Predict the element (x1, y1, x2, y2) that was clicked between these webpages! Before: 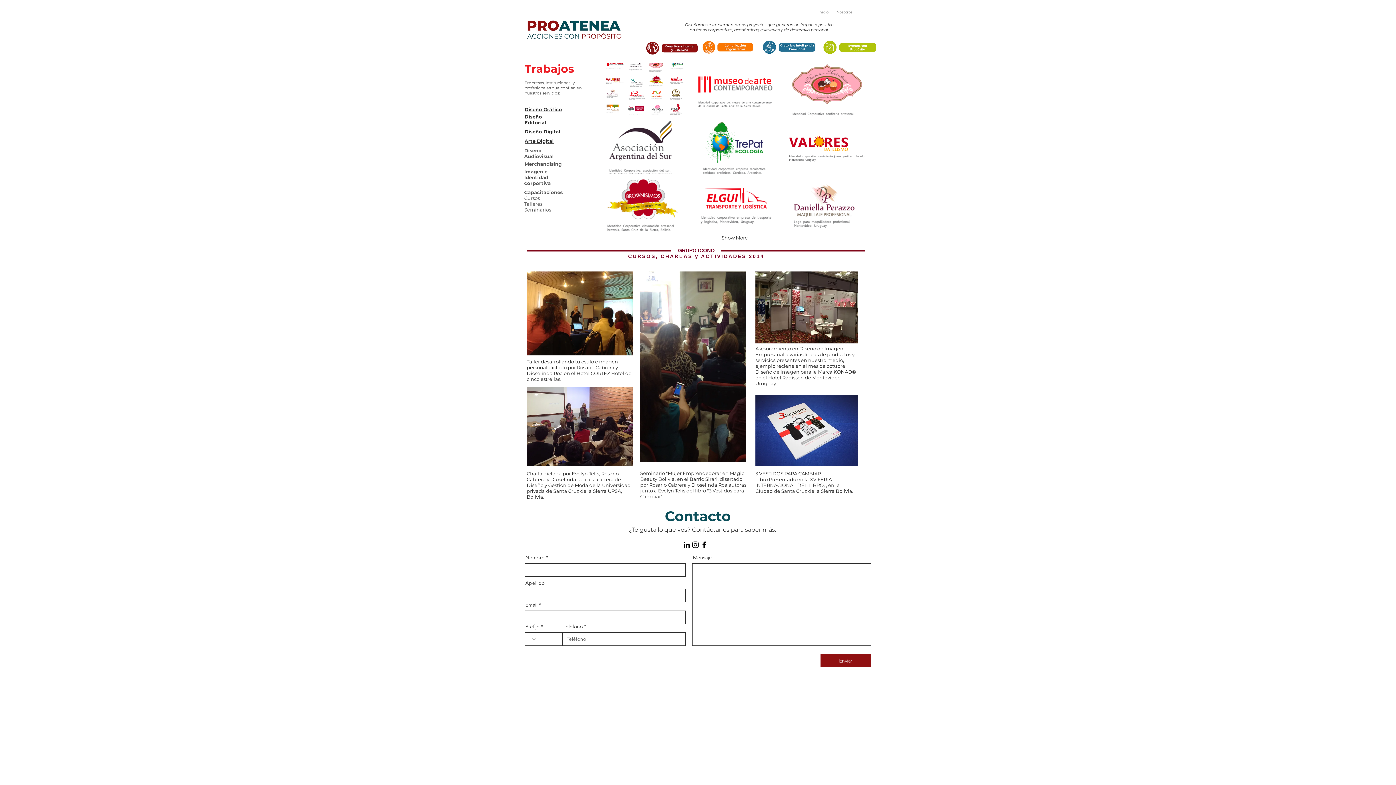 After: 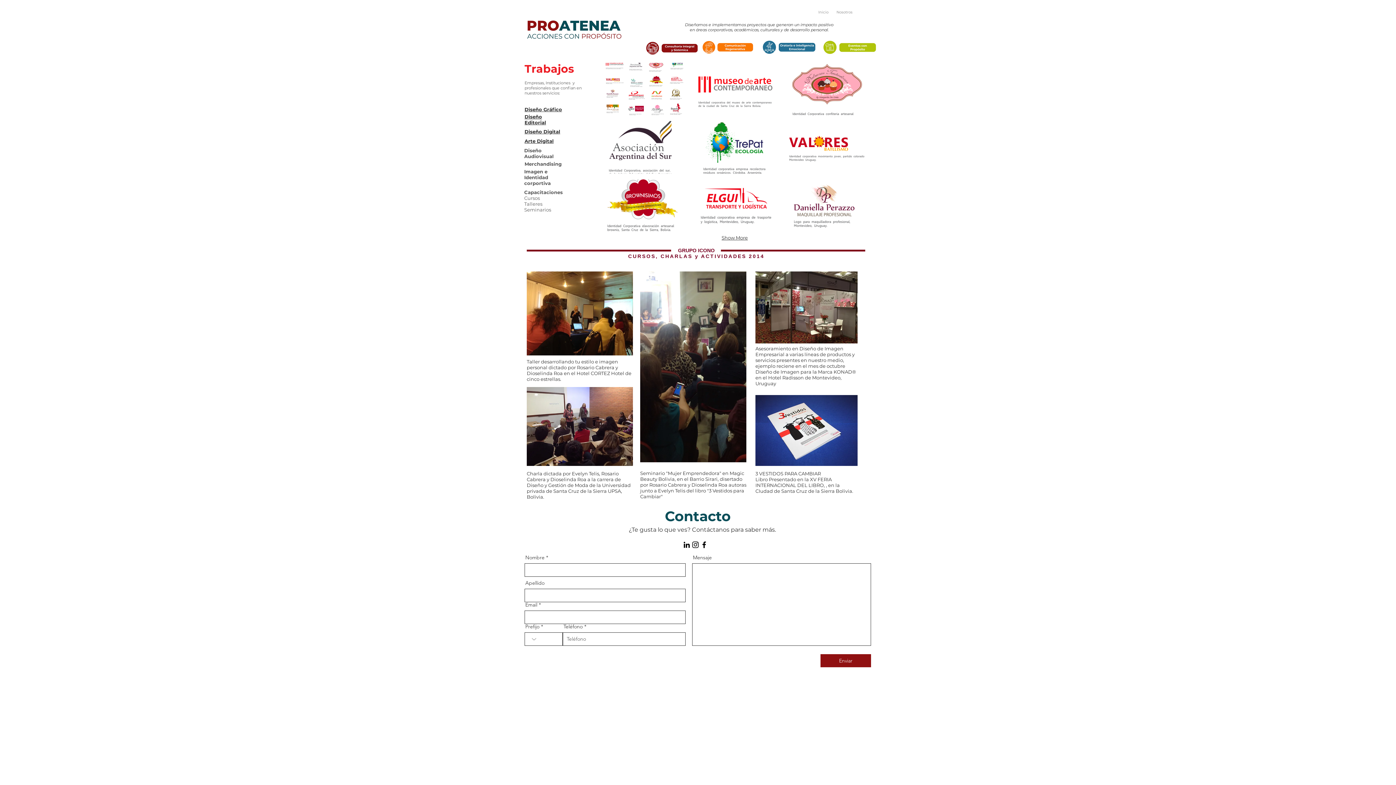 Action: label: Show More bbox: (718, 232, 751, 243)